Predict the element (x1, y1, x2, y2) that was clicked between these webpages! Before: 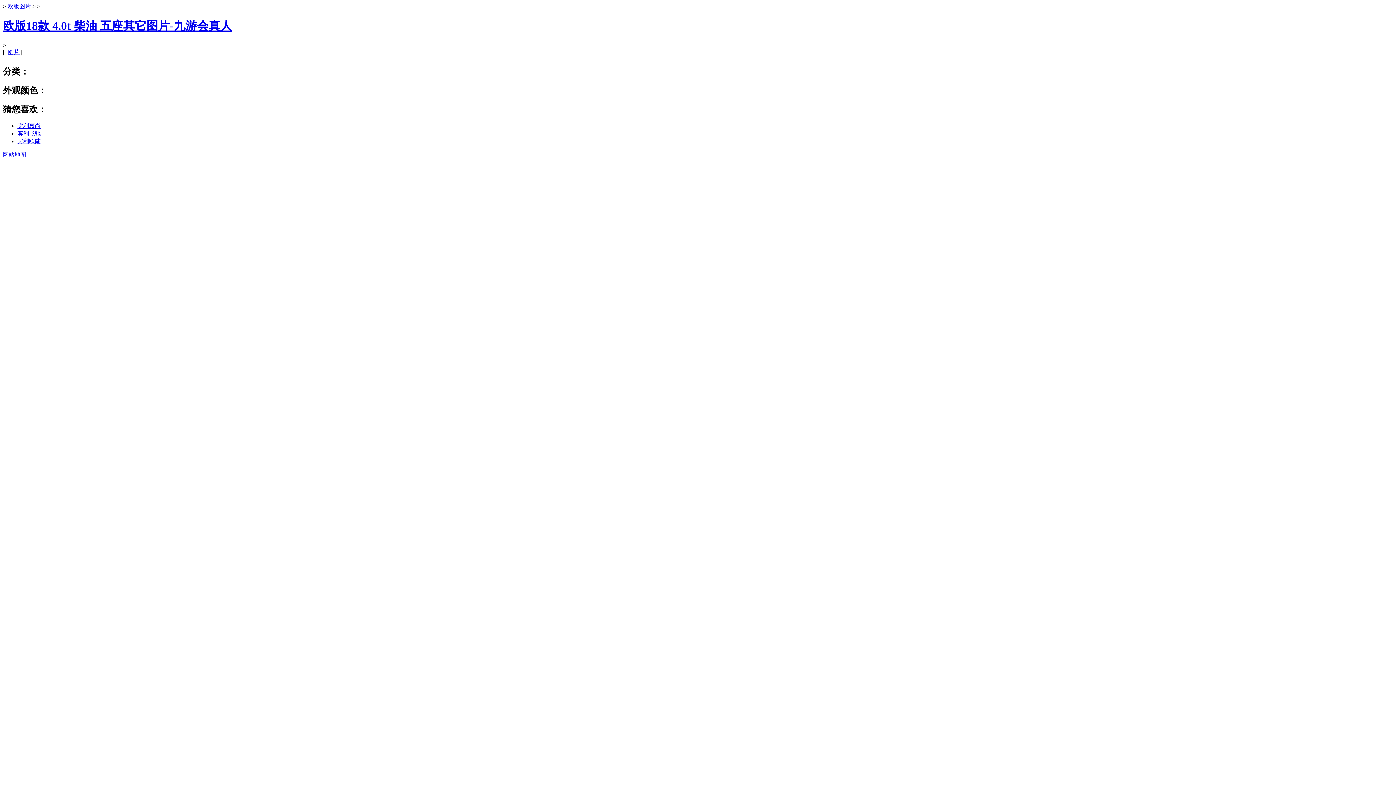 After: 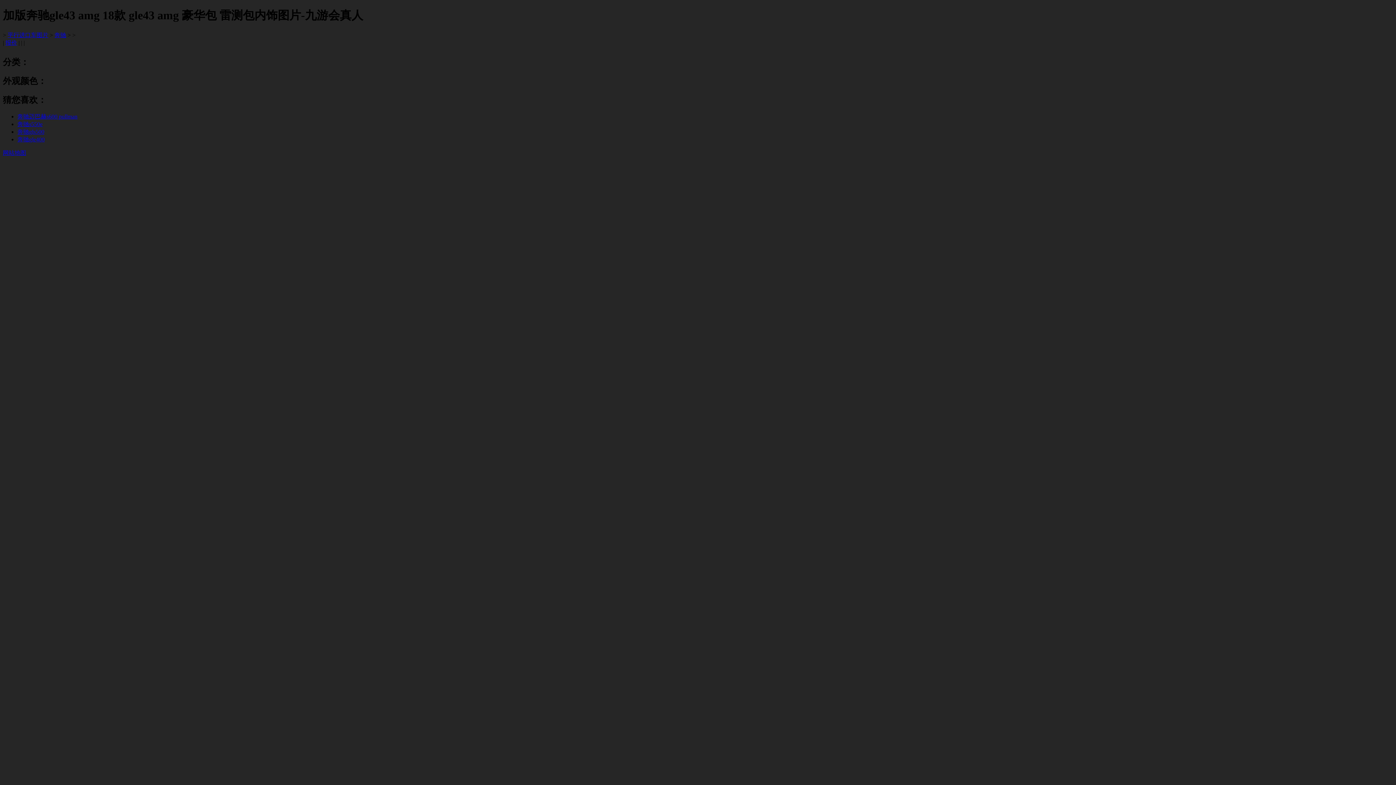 Action: label: 宾利飞驰 bbox: (17, 130, 40, 136)